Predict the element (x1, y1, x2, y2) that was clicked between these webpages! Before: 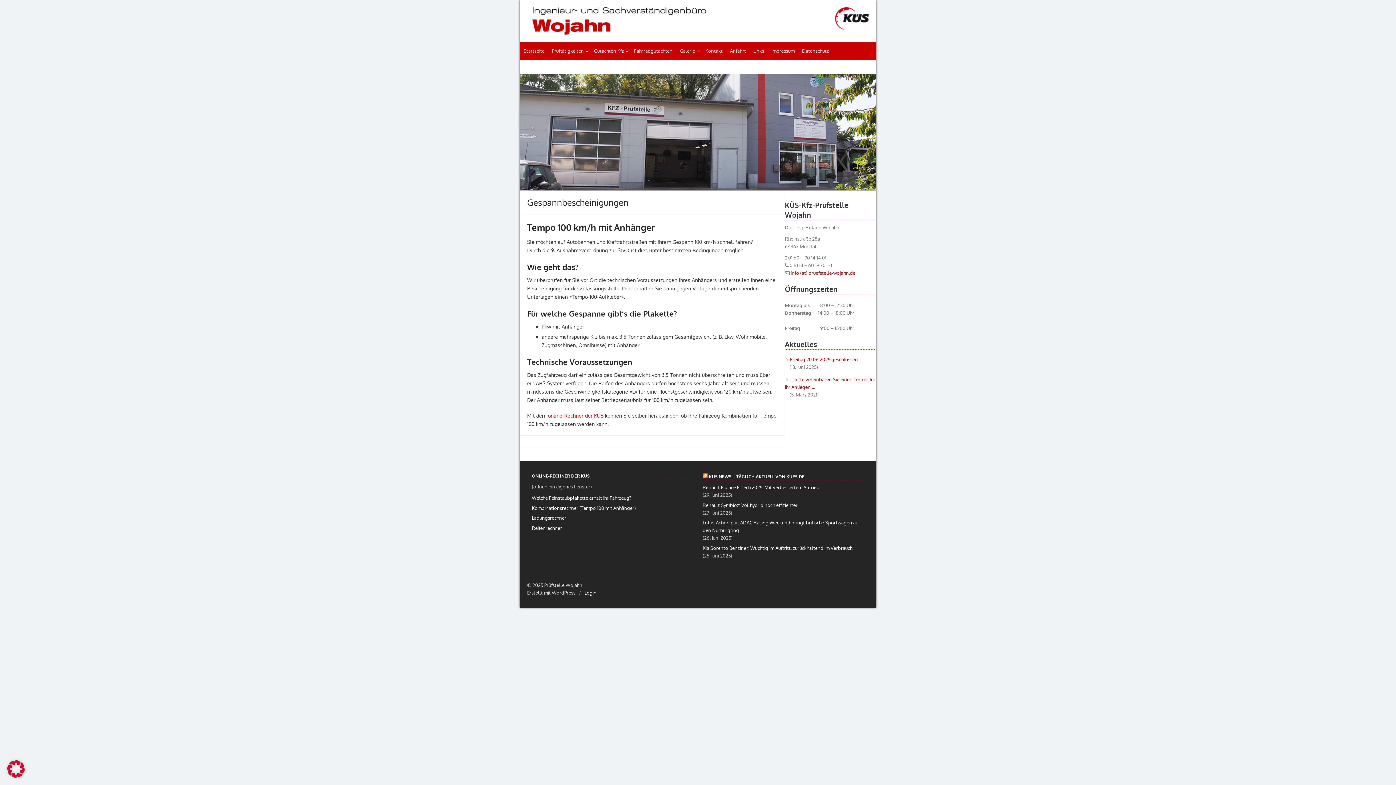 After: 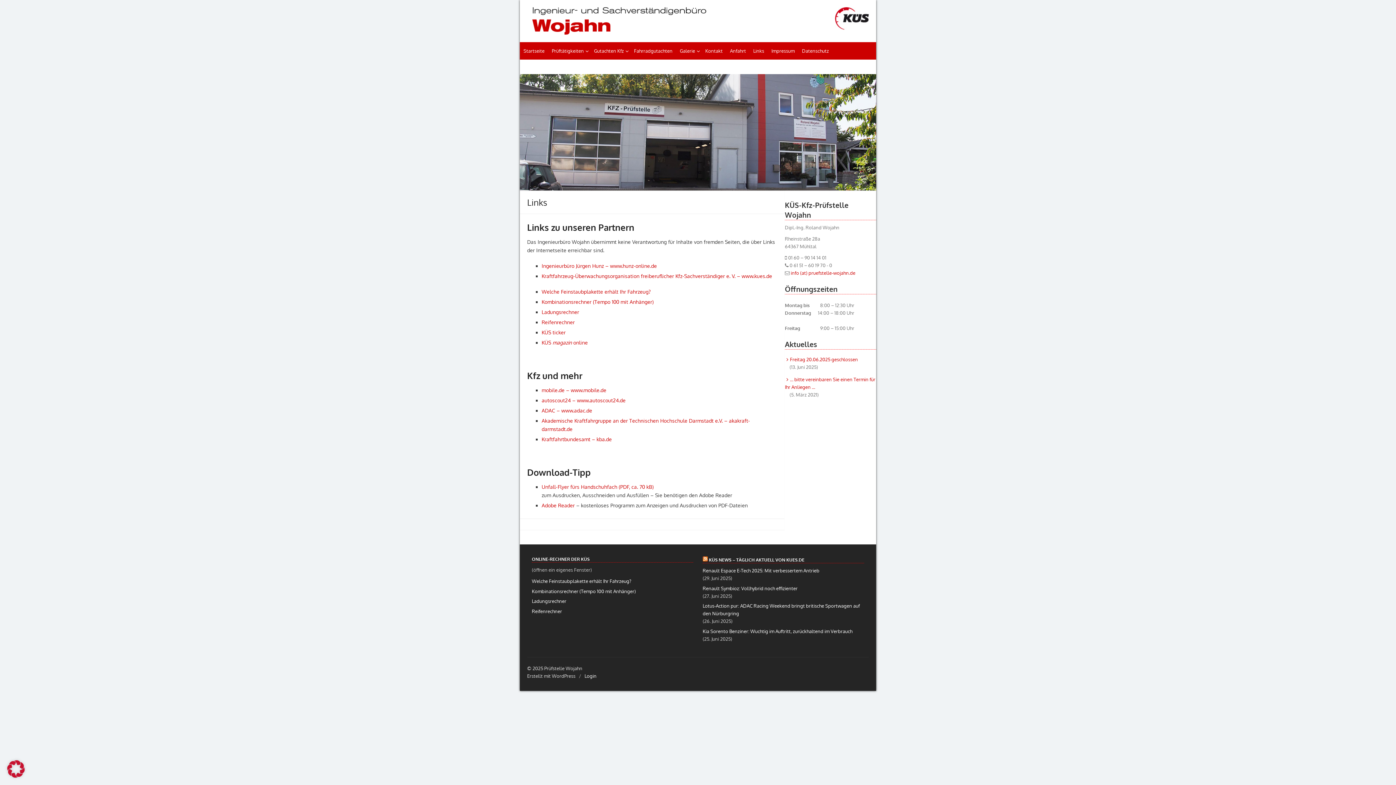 Action: label: Links bbox: (749, 42, 768, 59)